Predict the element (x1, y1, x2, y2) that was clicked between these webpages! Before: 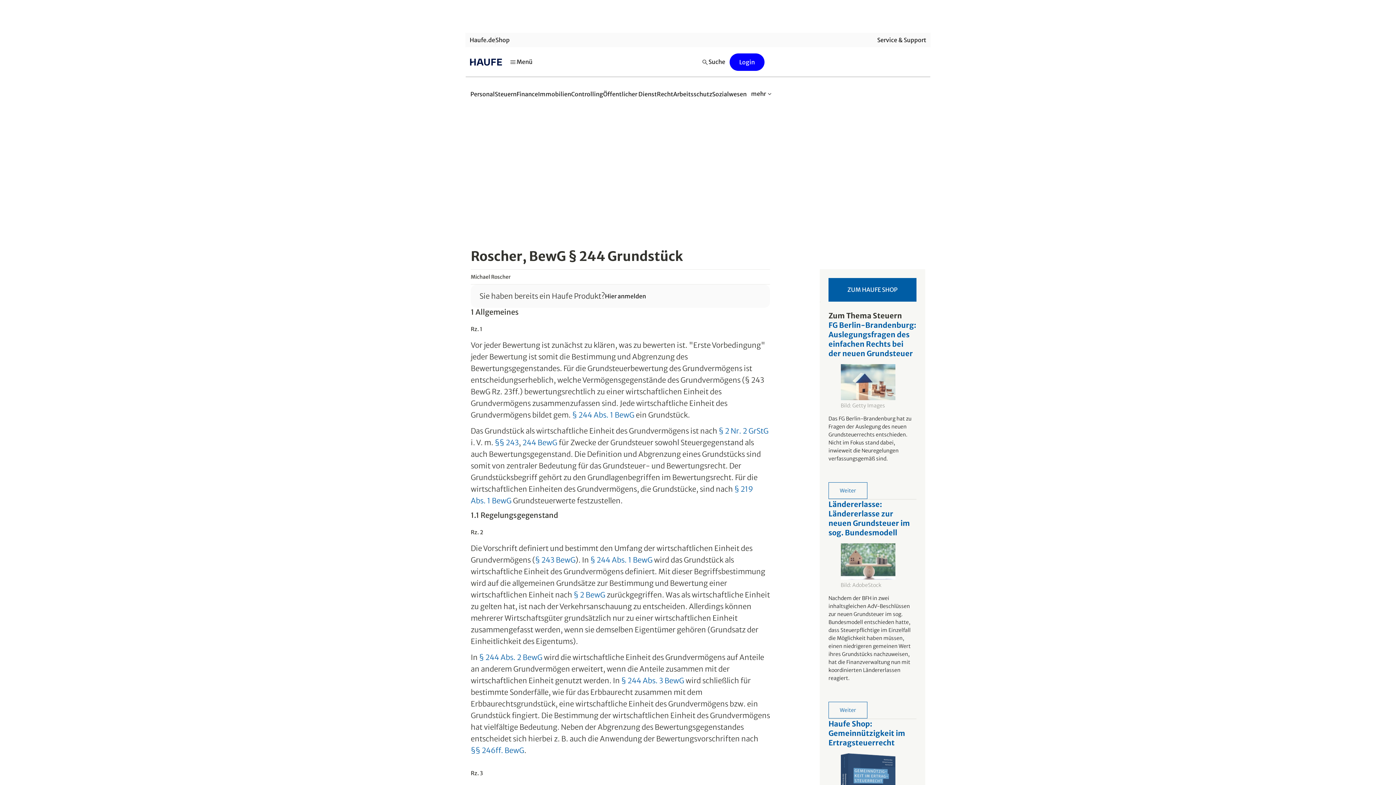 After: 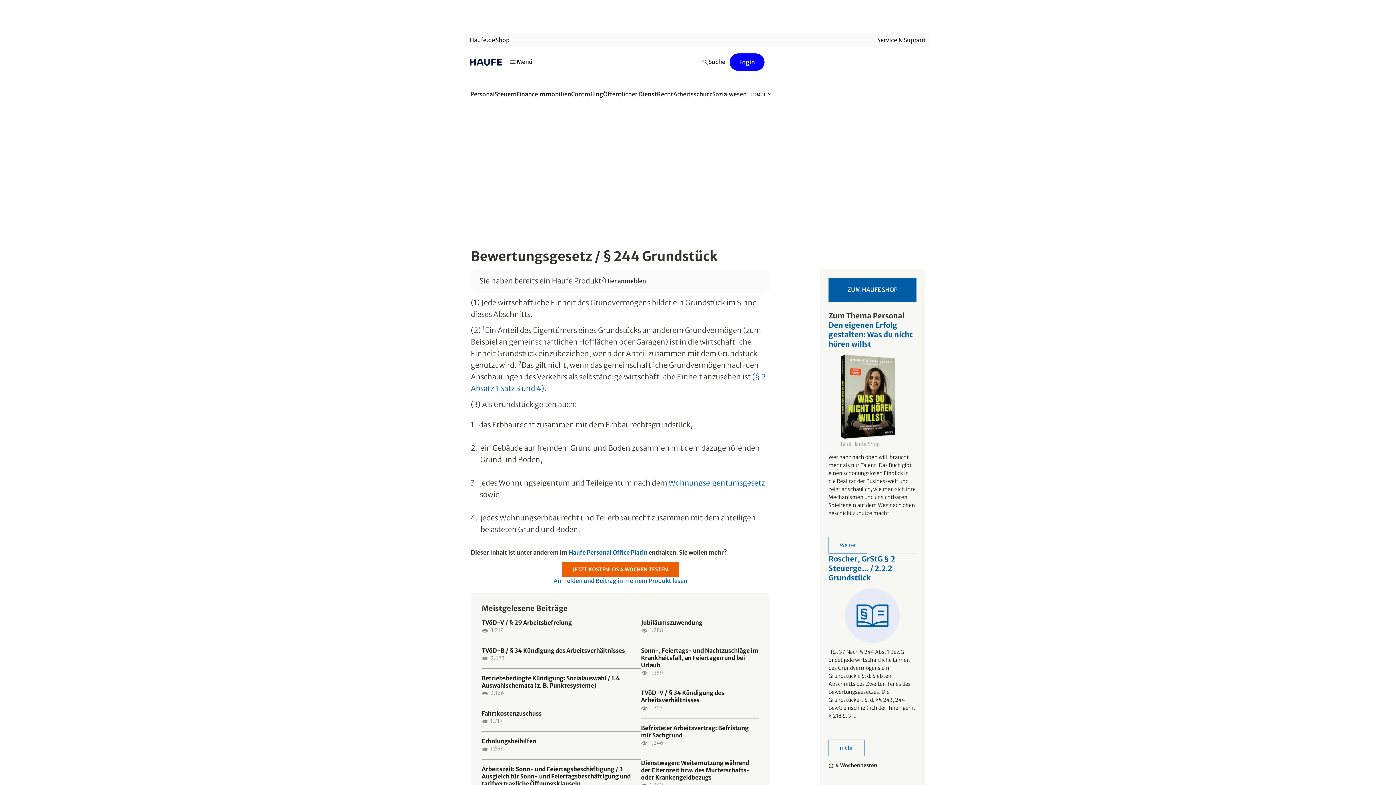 Action: bbox: (522, 438, 557, 447) label: 244 BewG